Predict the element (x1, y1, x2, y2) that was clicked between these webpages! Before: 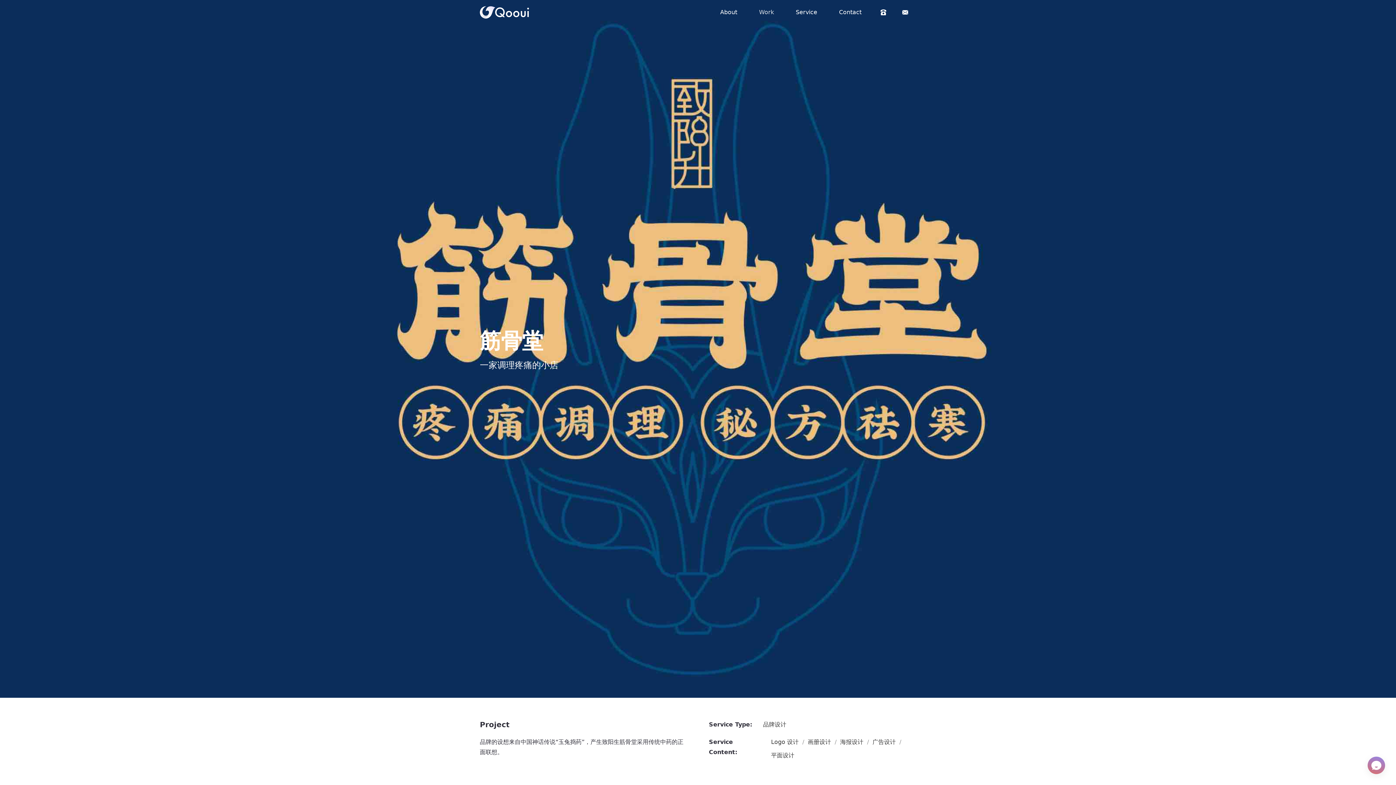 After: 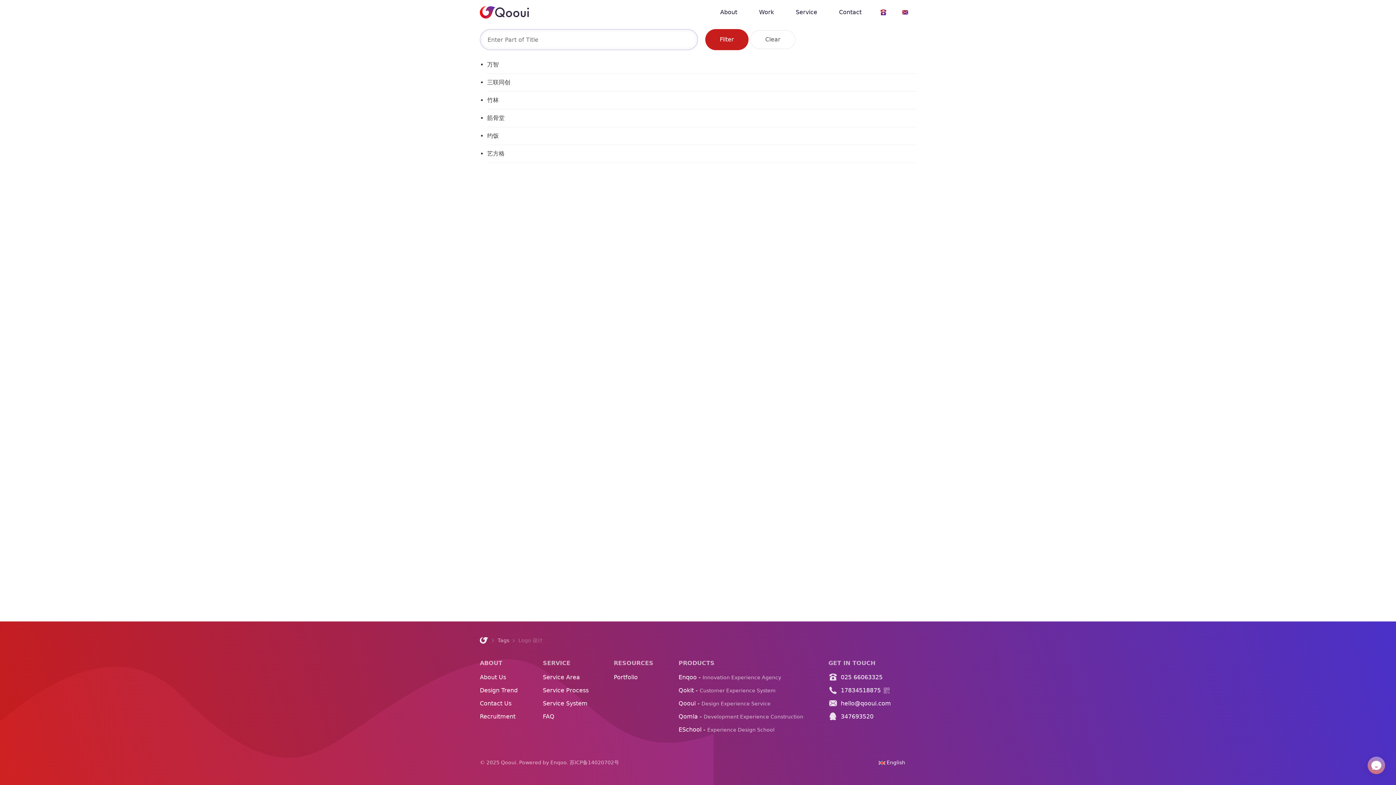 Action: bbox: (771, 738, 800, 745) label: Logo 设计 